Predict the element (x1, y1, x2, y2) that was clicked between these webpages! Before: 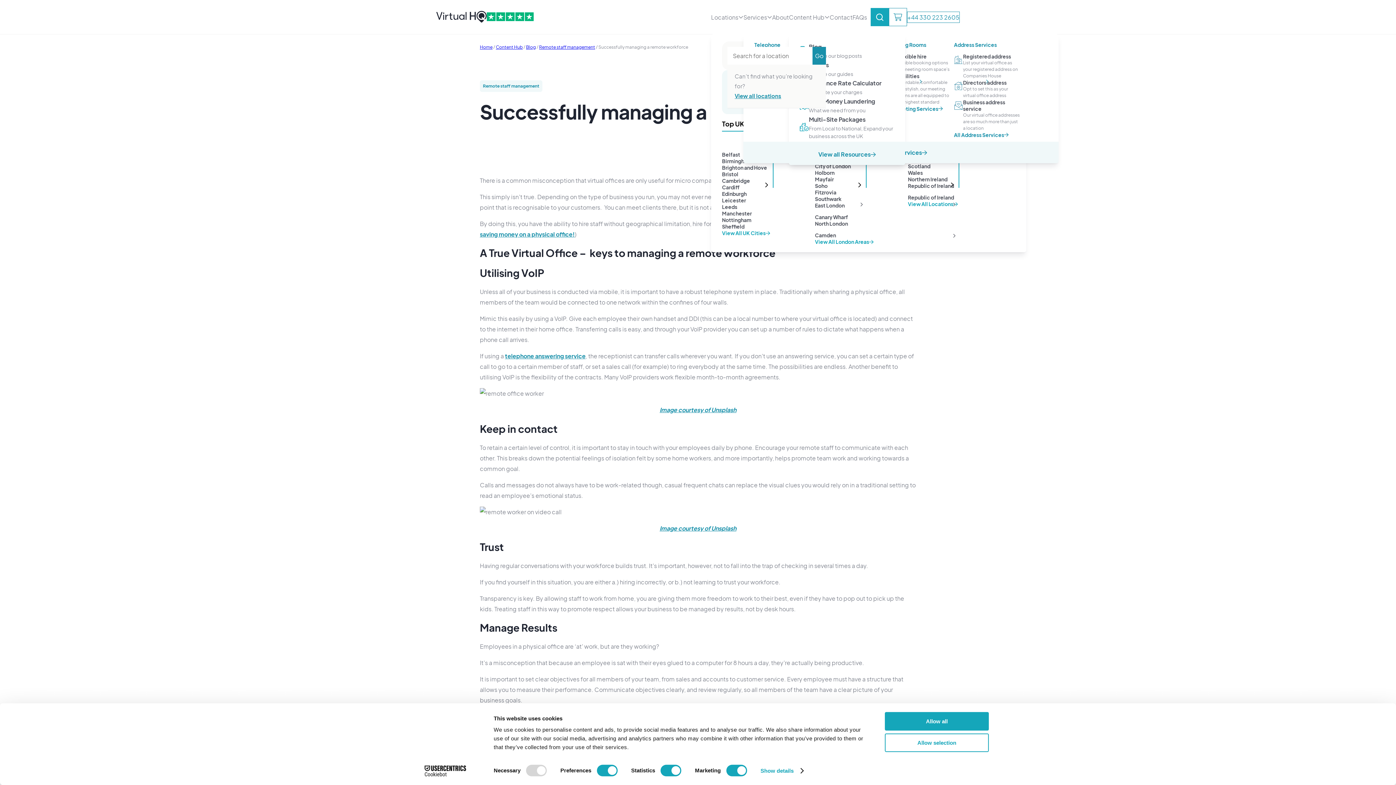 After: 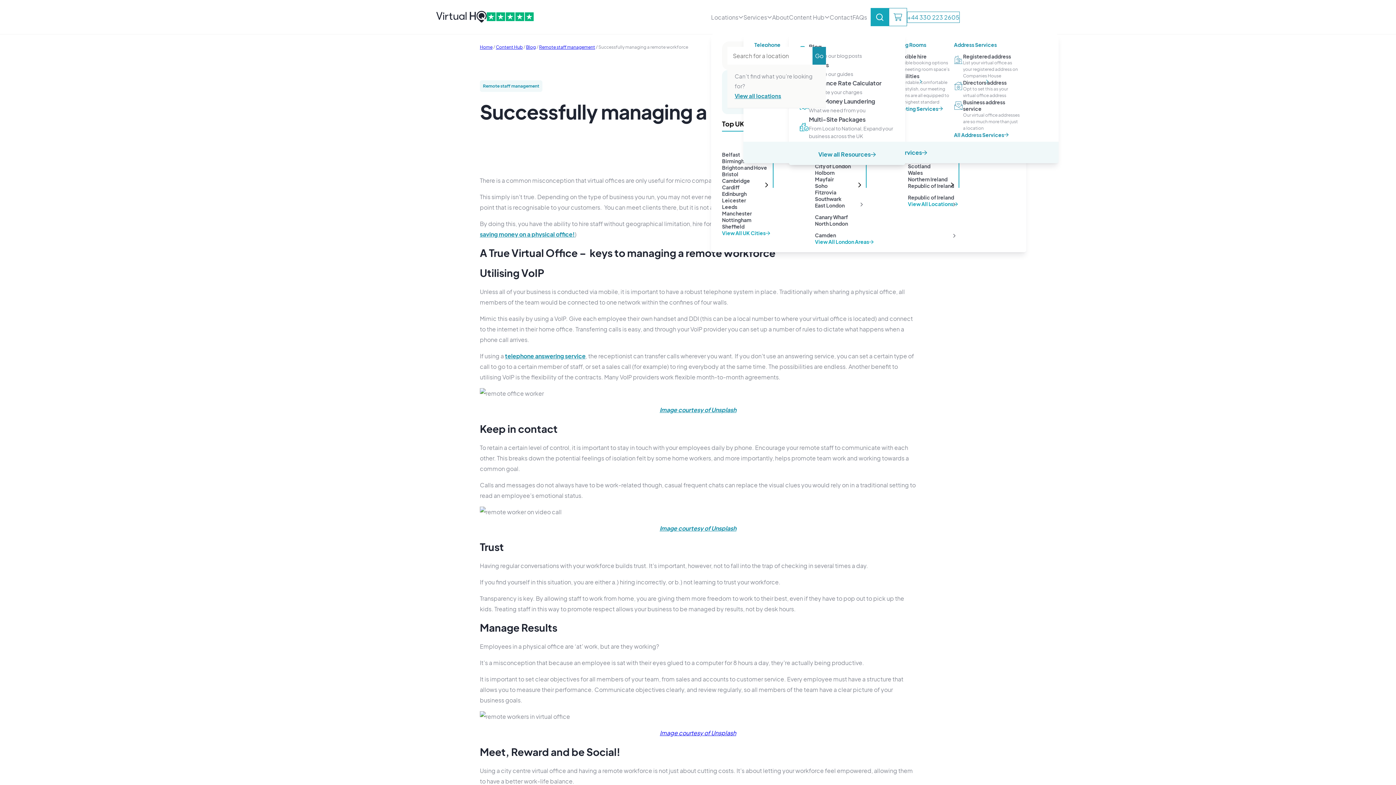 Action: label: Open submenu bbox: (767, 11, 772, 22)